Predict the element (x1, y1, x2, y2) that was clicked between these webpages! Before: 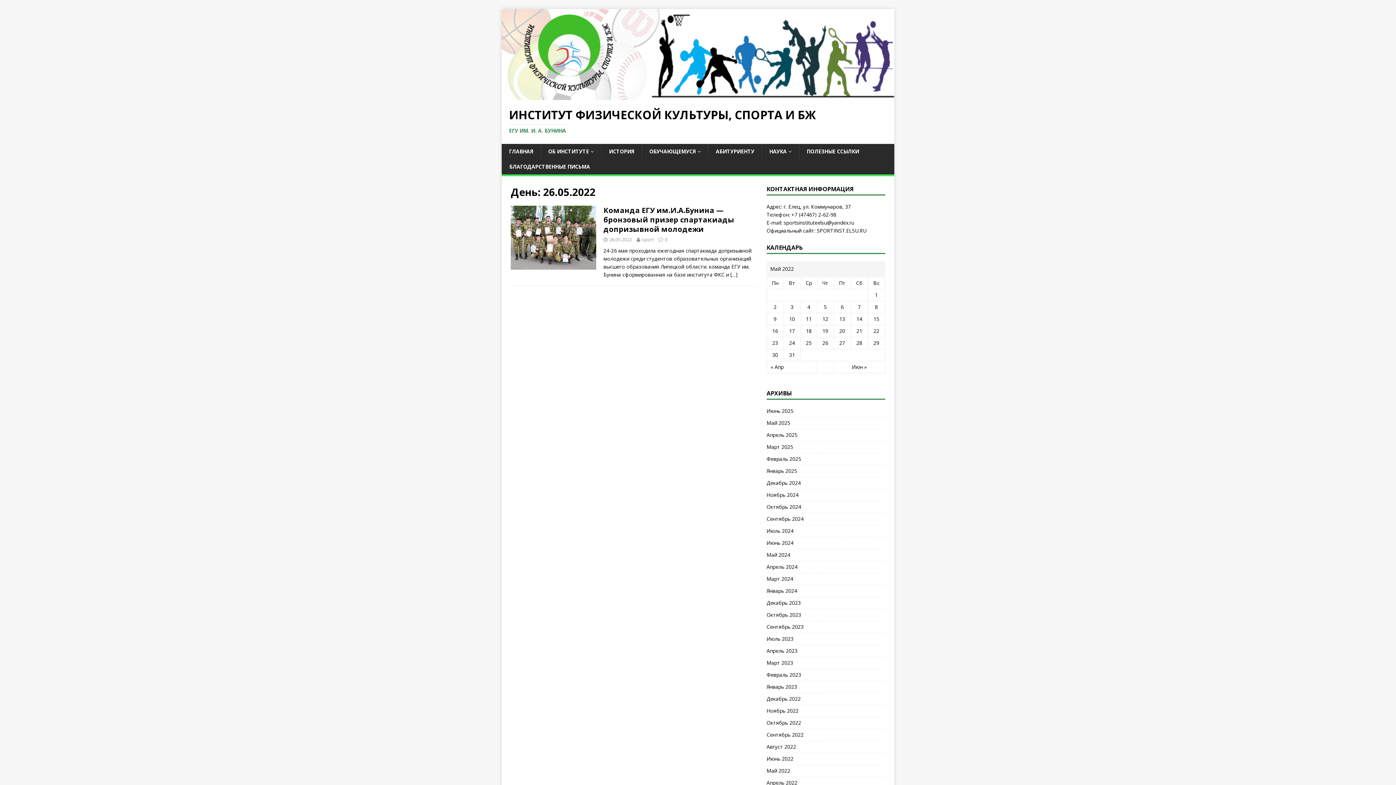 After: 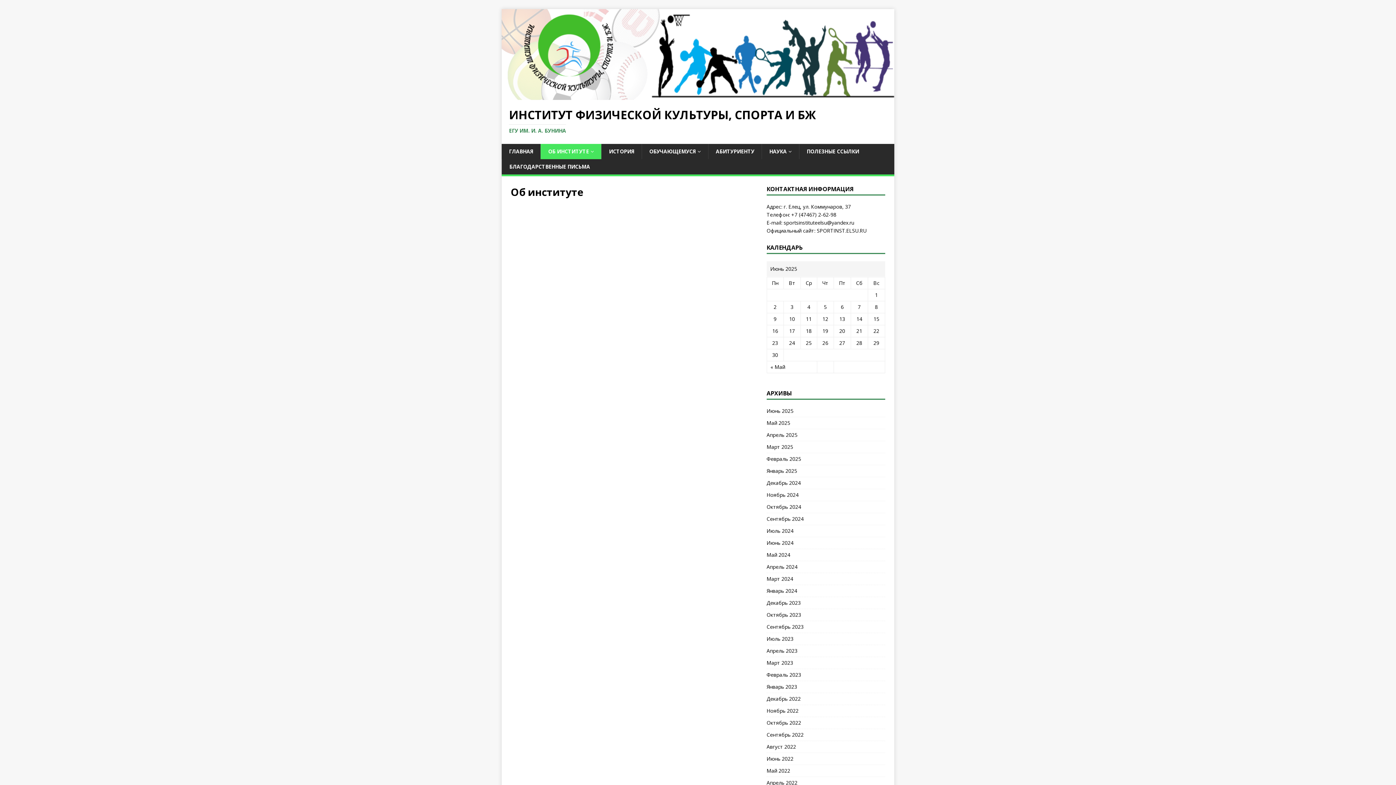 Action: label: ОБ ИНСТИТУТЕ bbox: (540, 144, 601, 159)